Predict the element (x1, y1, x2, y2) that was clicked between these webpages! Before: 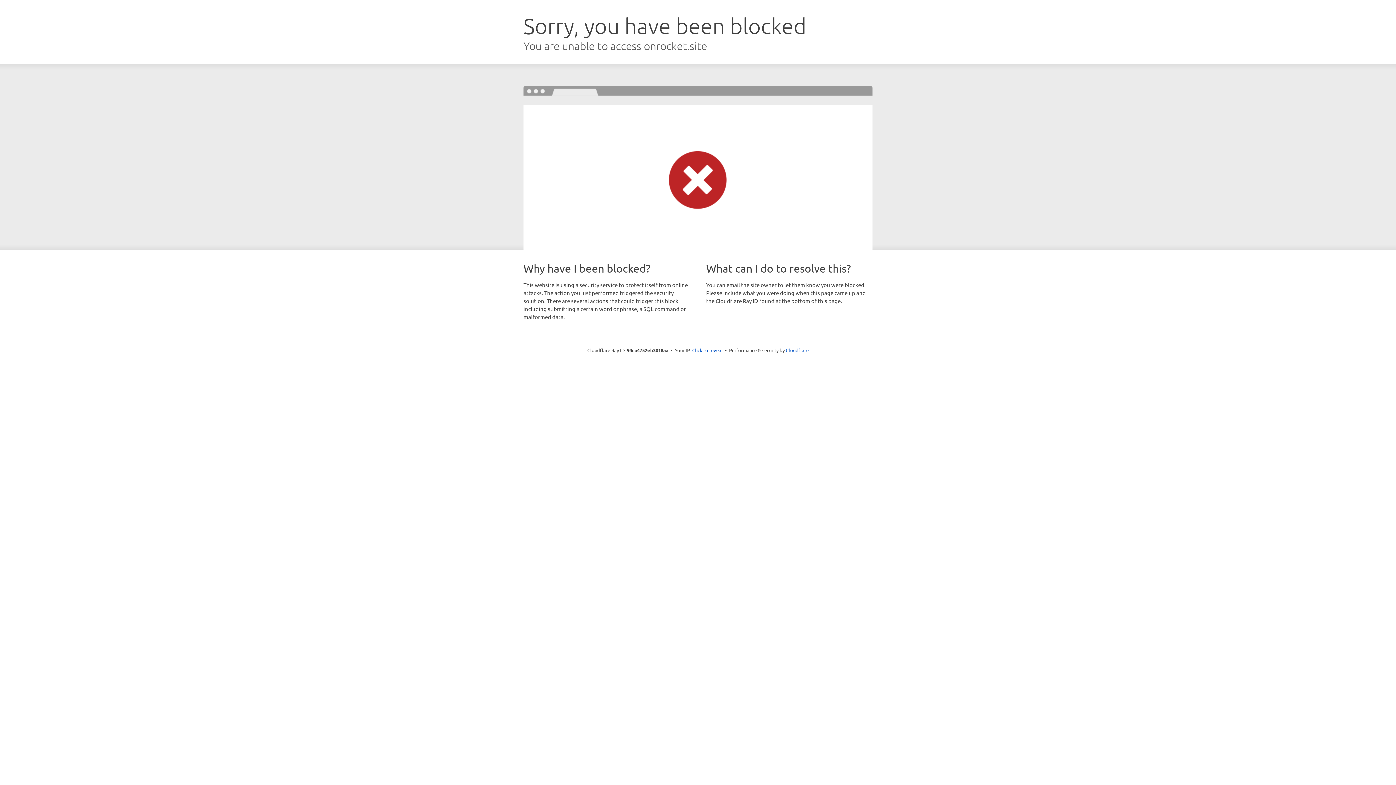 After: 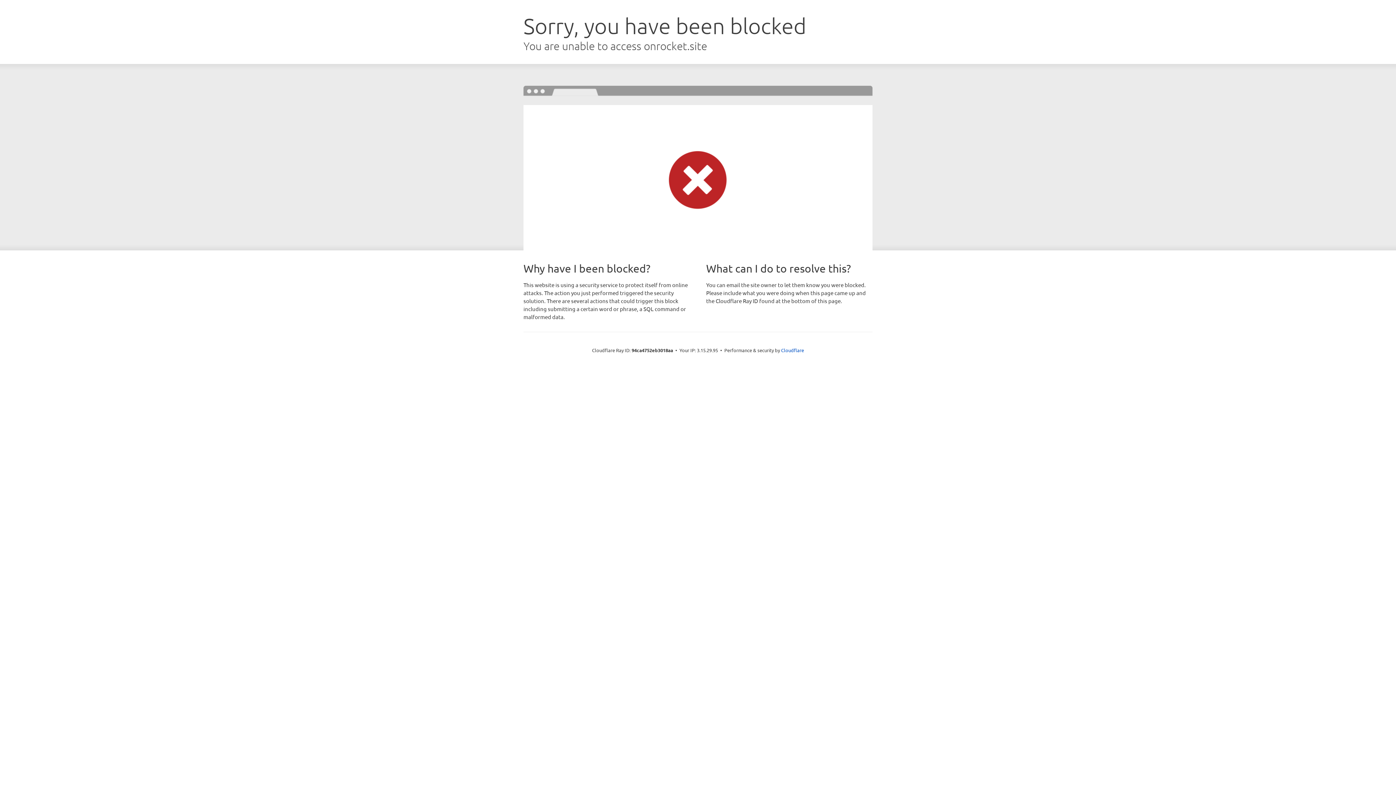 Action: bbox: (692, 346, 722, 353) label: Click to reveal